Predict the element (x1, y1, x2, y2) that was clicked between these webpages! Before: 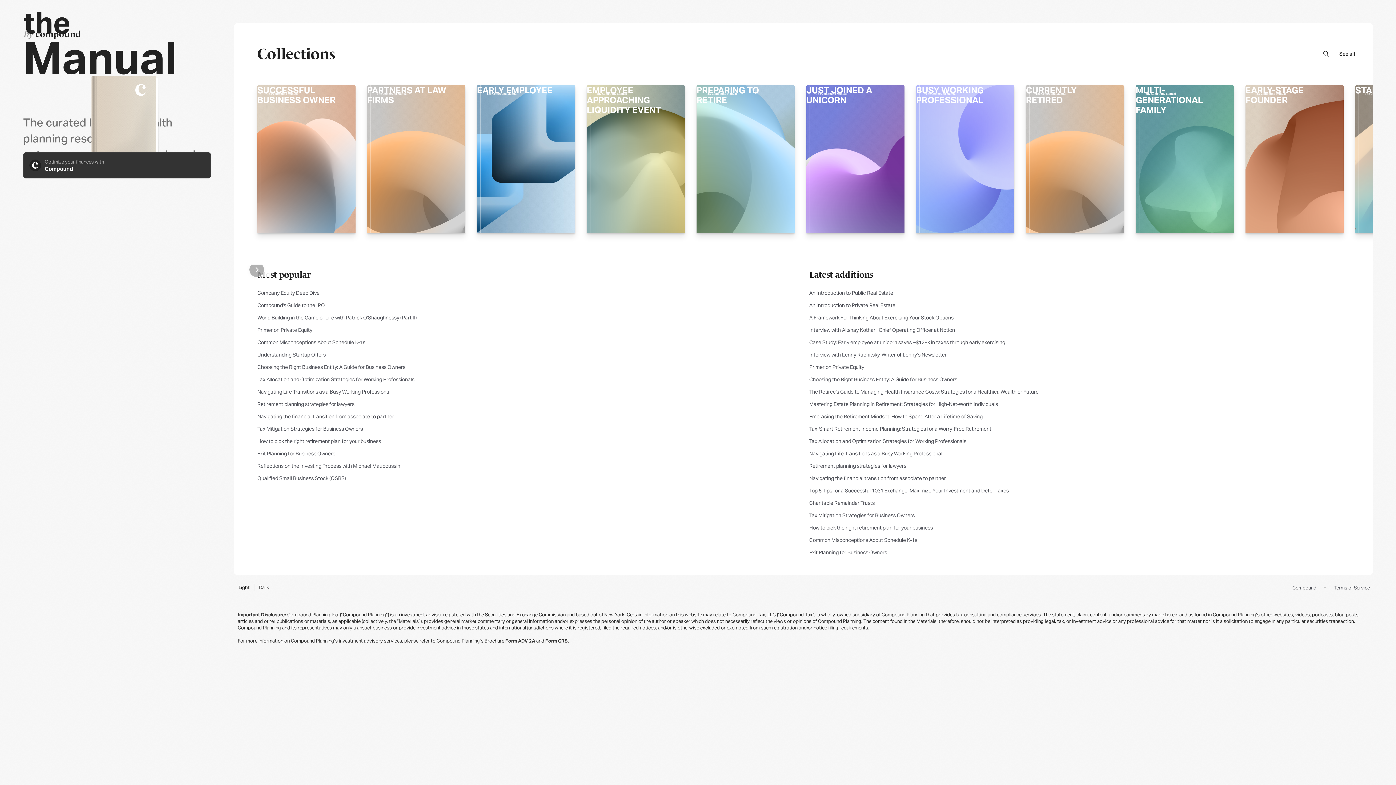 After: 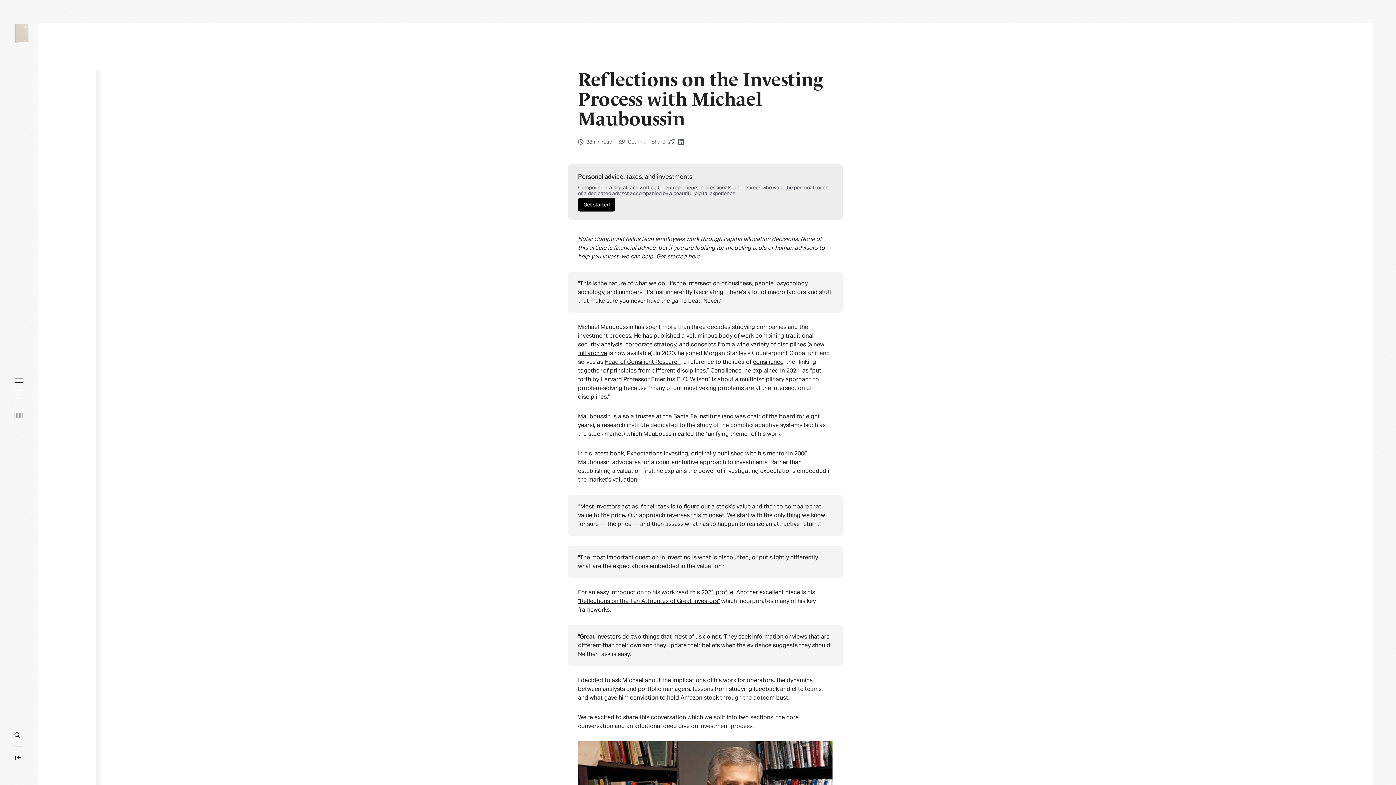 Action: bbox: (257, 462, 803, 469) label: Reflections on the Investing Process with Michael Mauboussin